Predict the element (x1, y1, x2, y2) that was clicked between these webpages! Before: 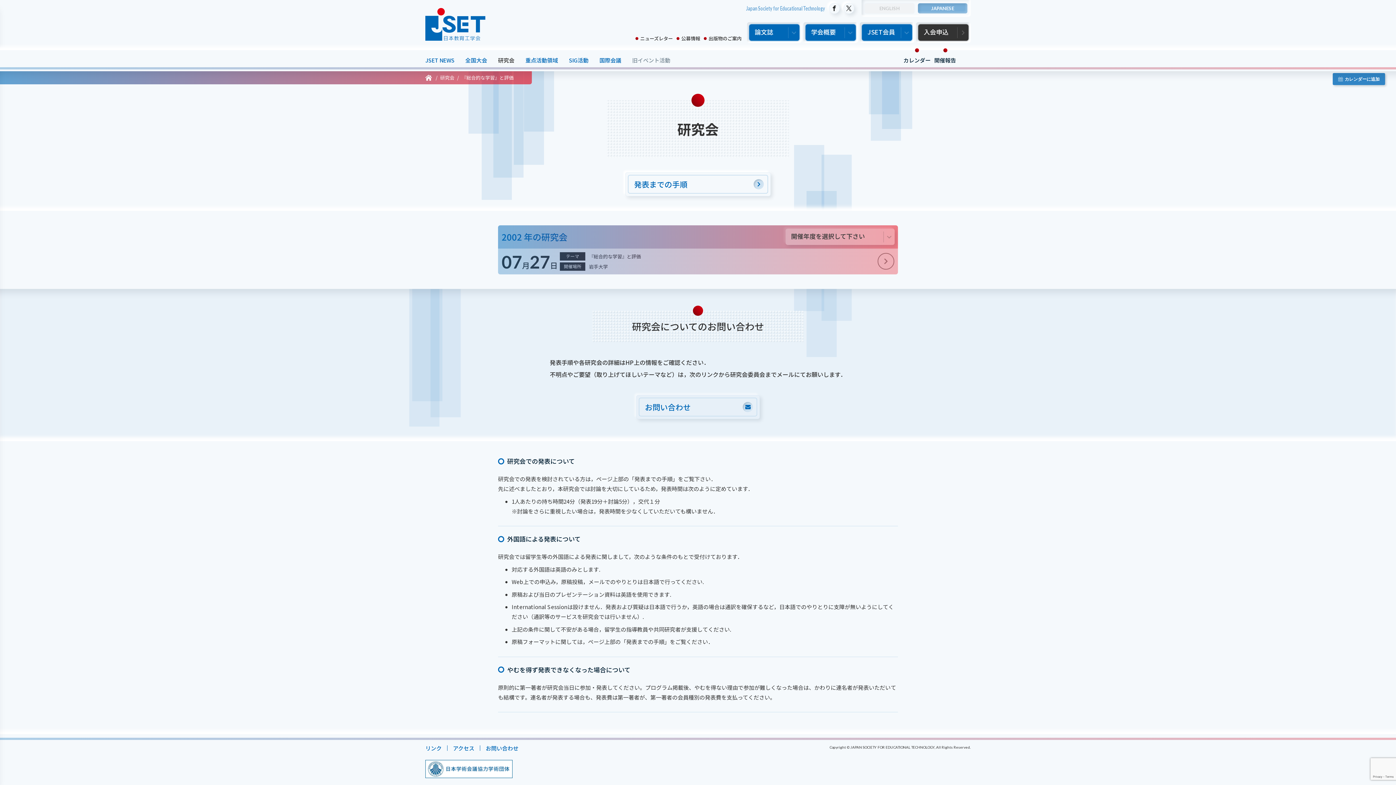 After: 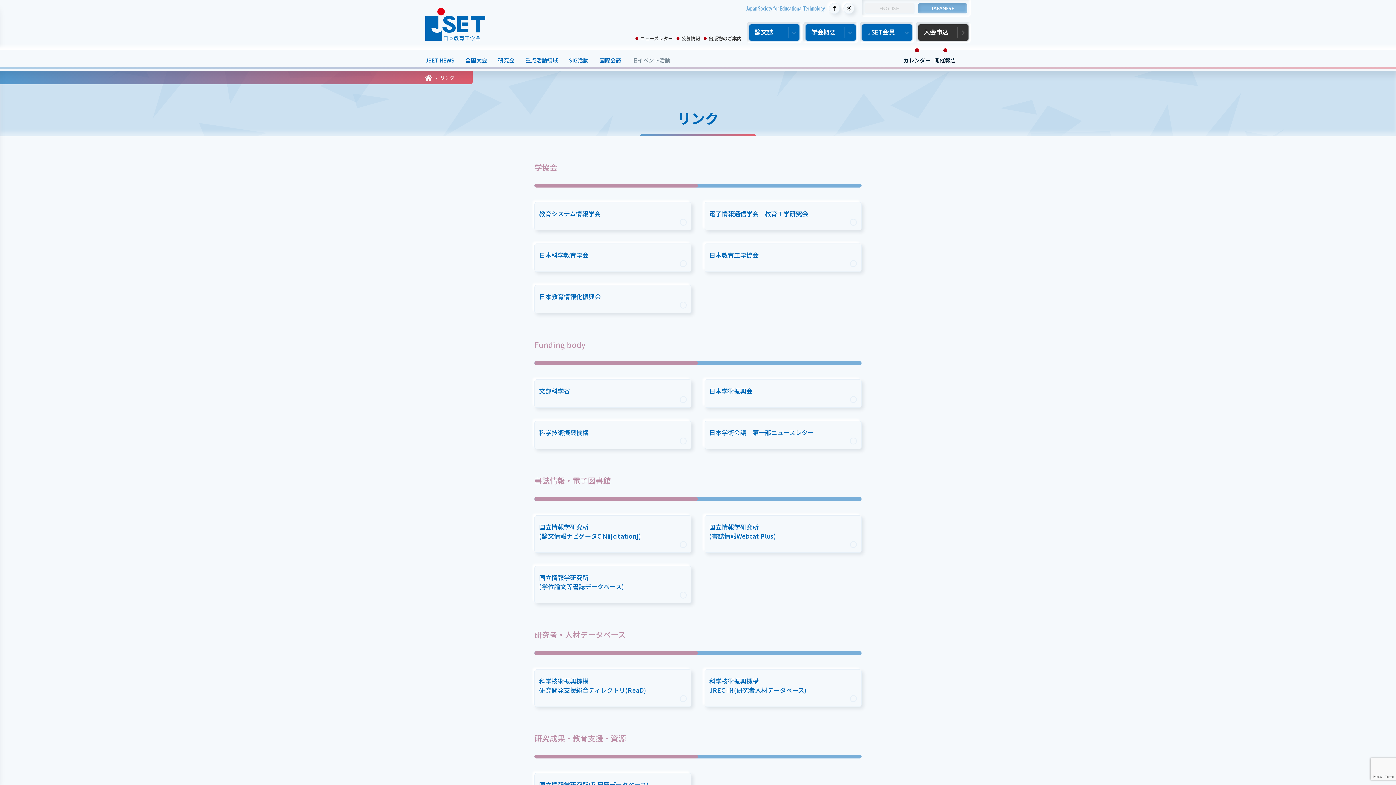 Action: bbox: (425, 744, 441, 752) label: リンク